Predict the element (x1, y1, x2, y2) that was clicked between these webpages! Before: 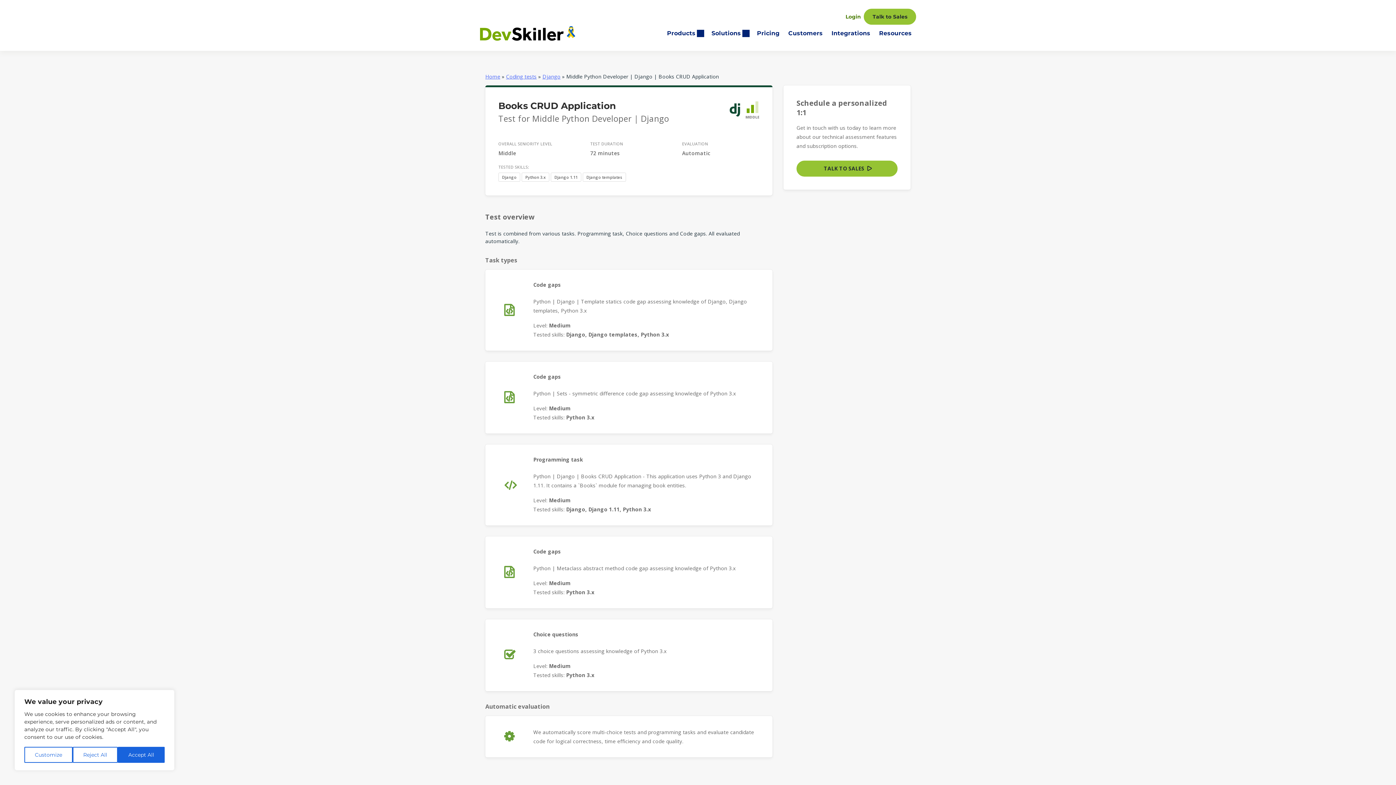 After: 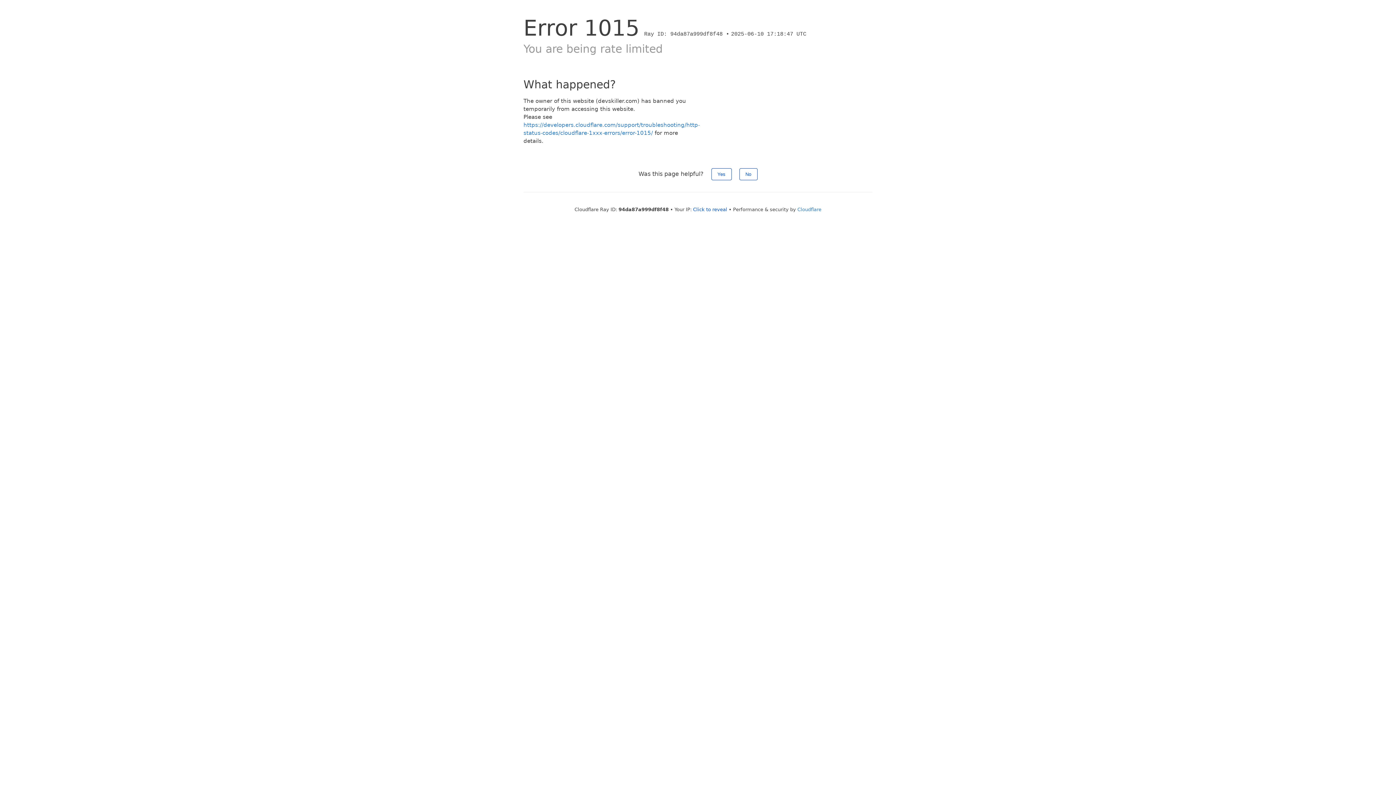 Action: bbox: (874, 24, 916, 42) label: Resources